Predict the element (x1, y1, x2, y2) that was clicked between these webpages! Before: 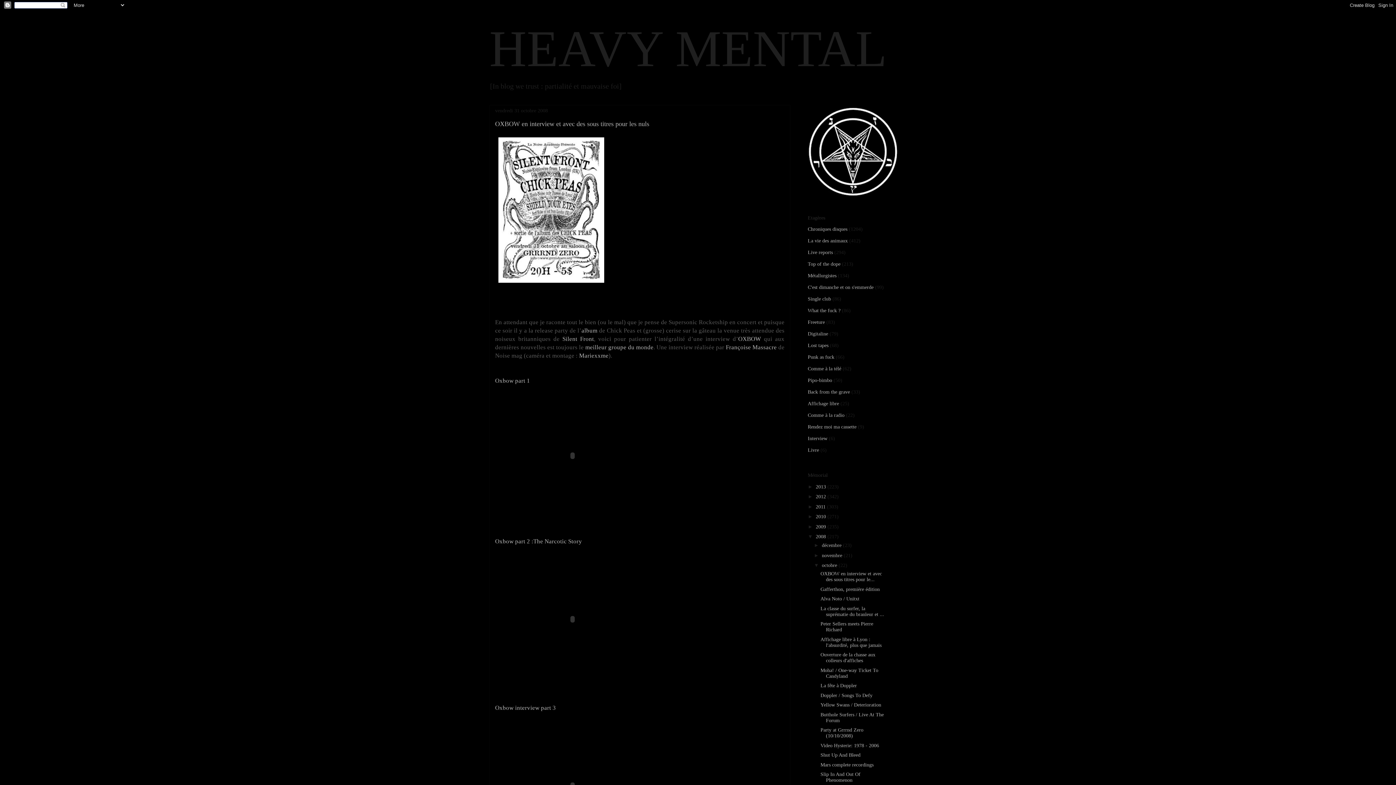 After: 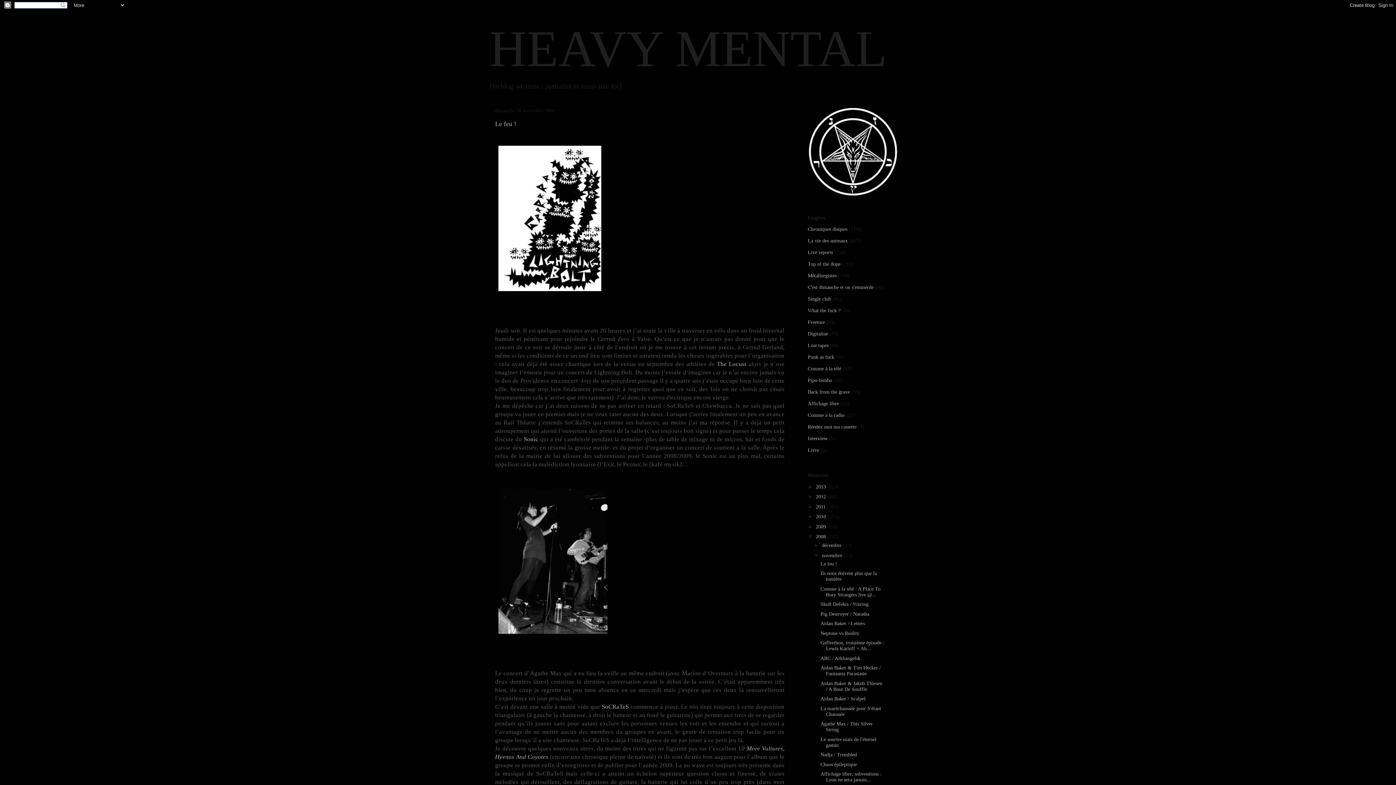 Action: label: novembre  bbox: (822, 553, 843, 558)